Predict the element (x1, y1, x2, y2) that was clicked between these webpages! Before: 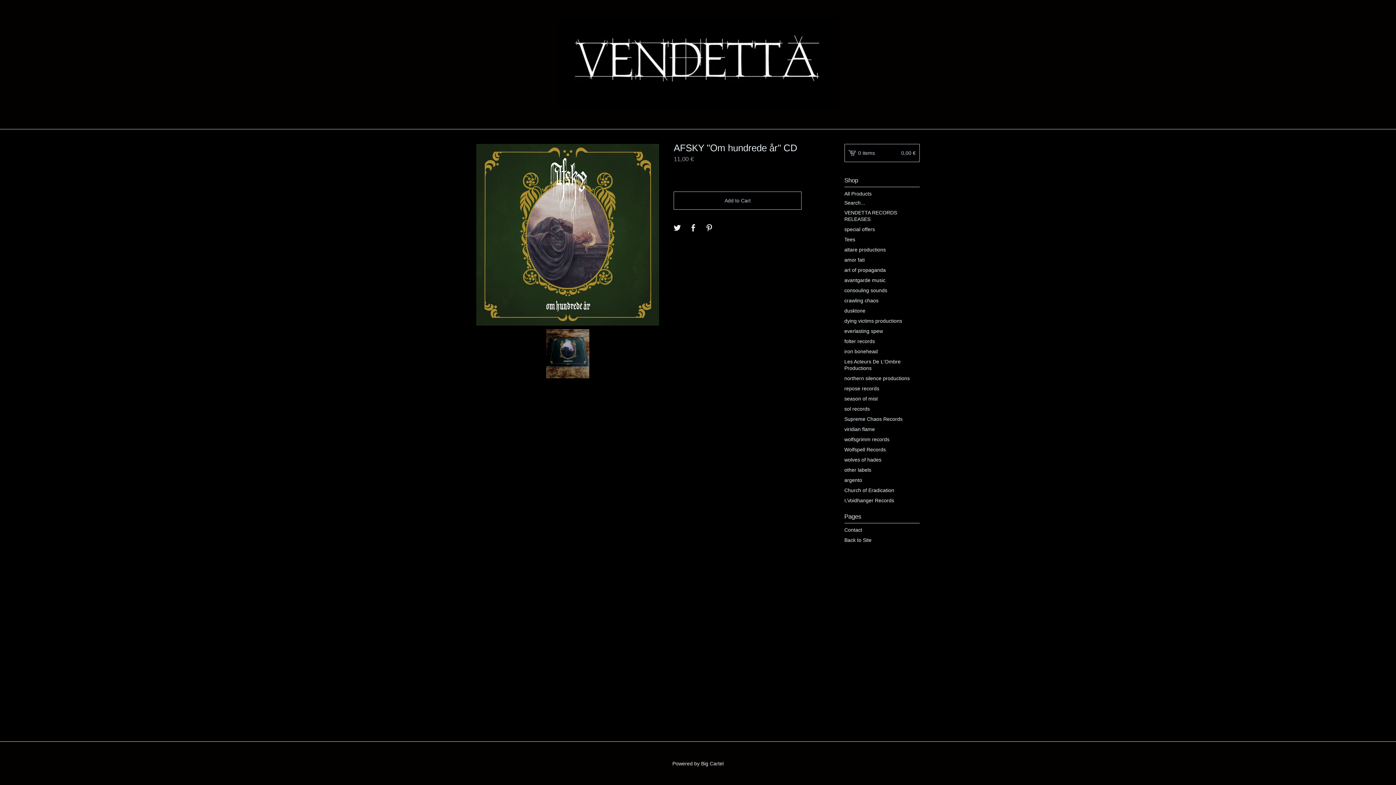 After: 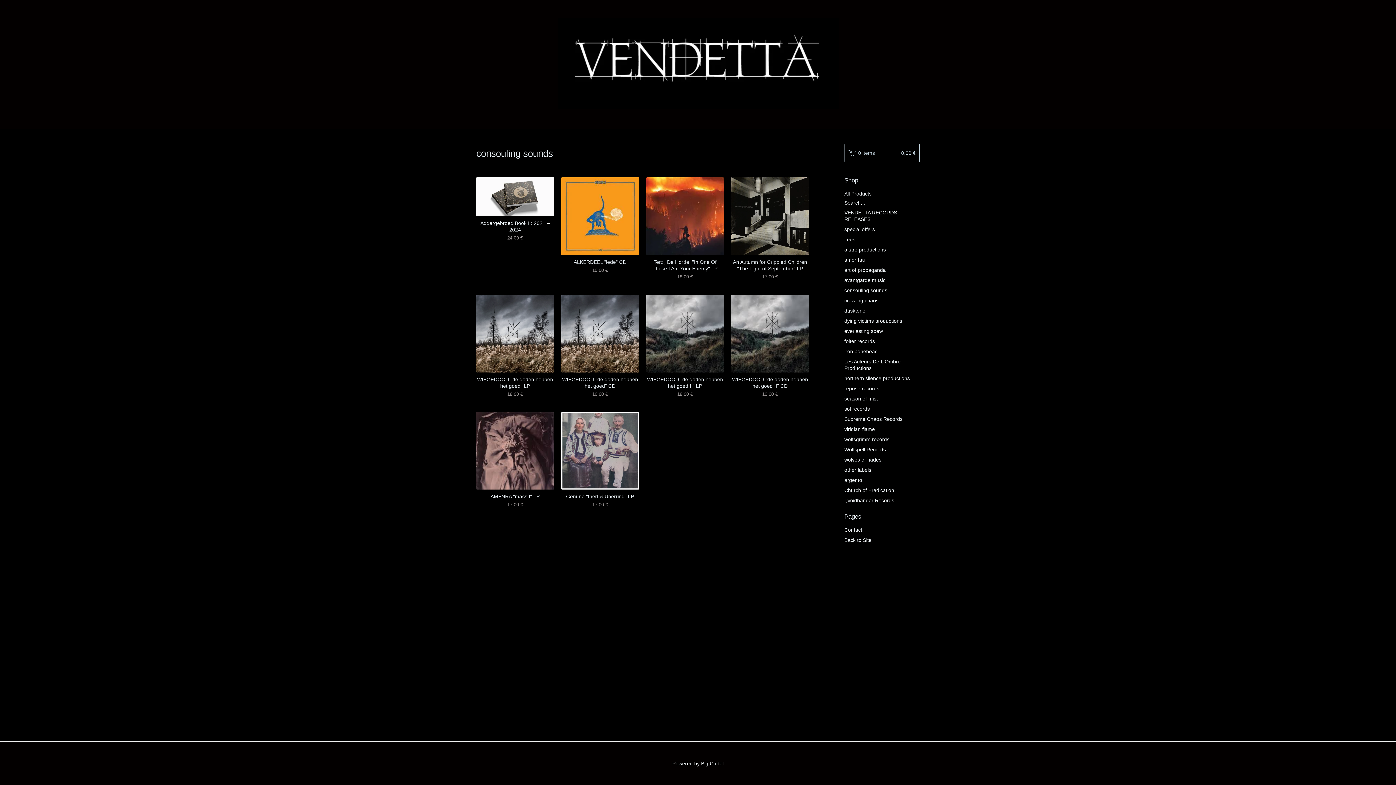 Action: label: consouling sounds bbox: (844, 285, 920, 295)